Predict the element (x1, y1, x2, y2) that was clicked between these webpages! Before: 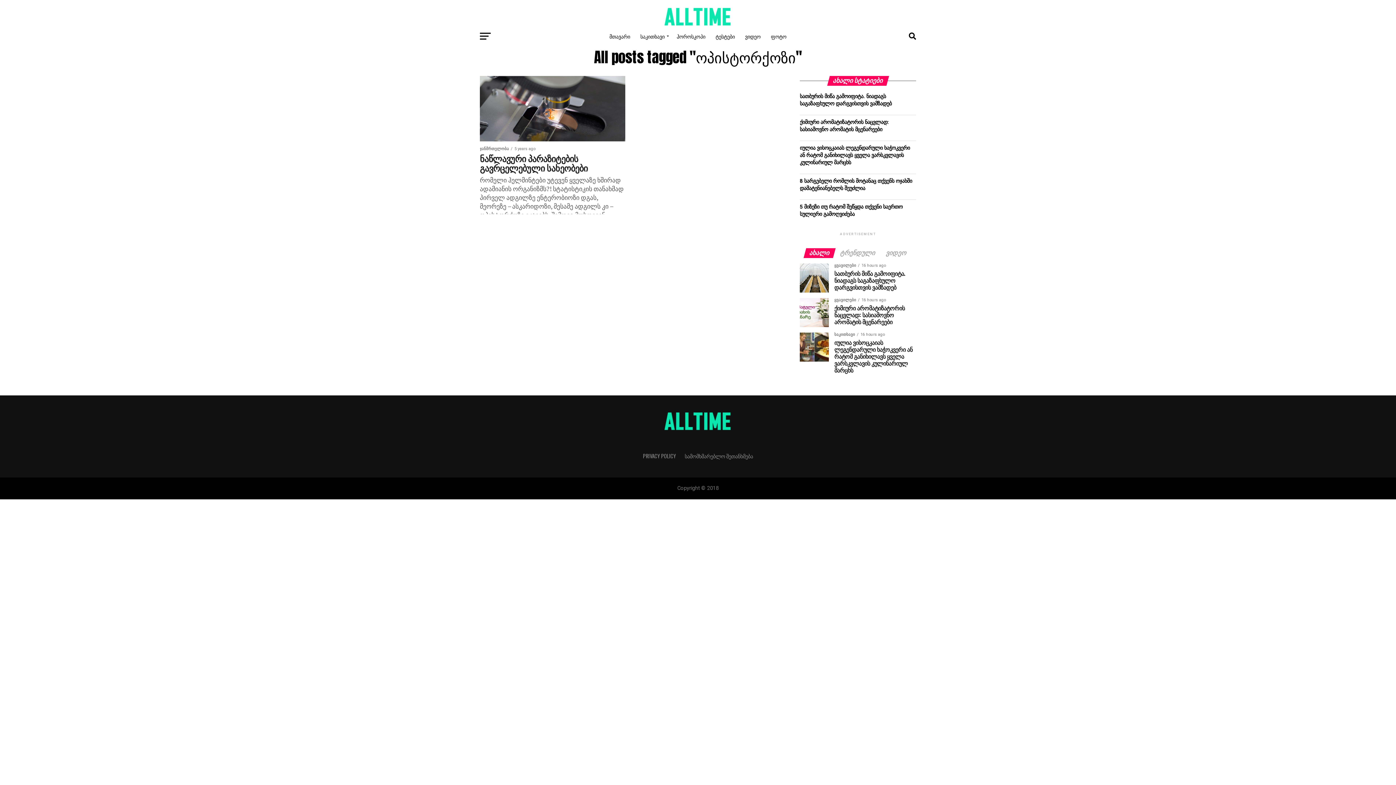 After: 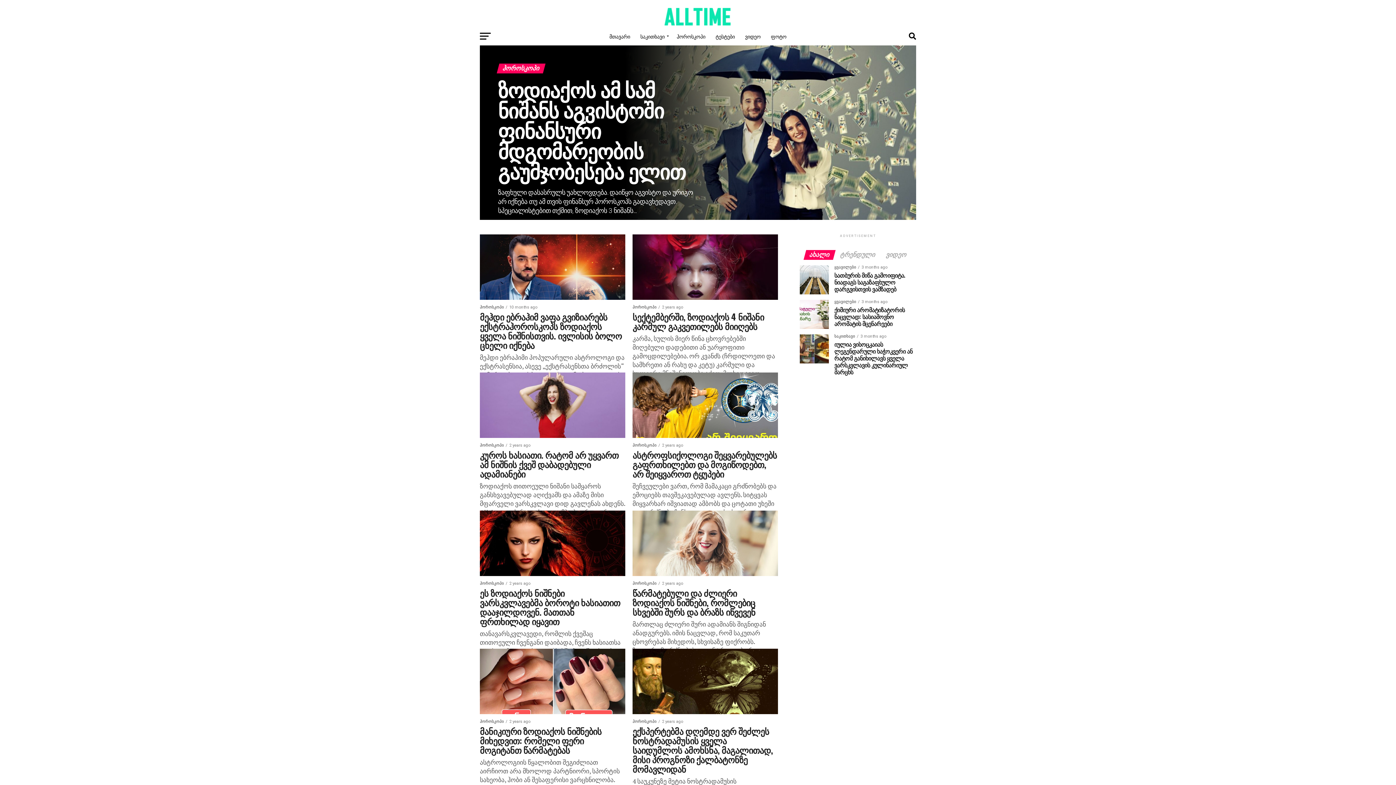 Action: label: ჰოროსკოპი bbox: (672, 27, 710, 45)